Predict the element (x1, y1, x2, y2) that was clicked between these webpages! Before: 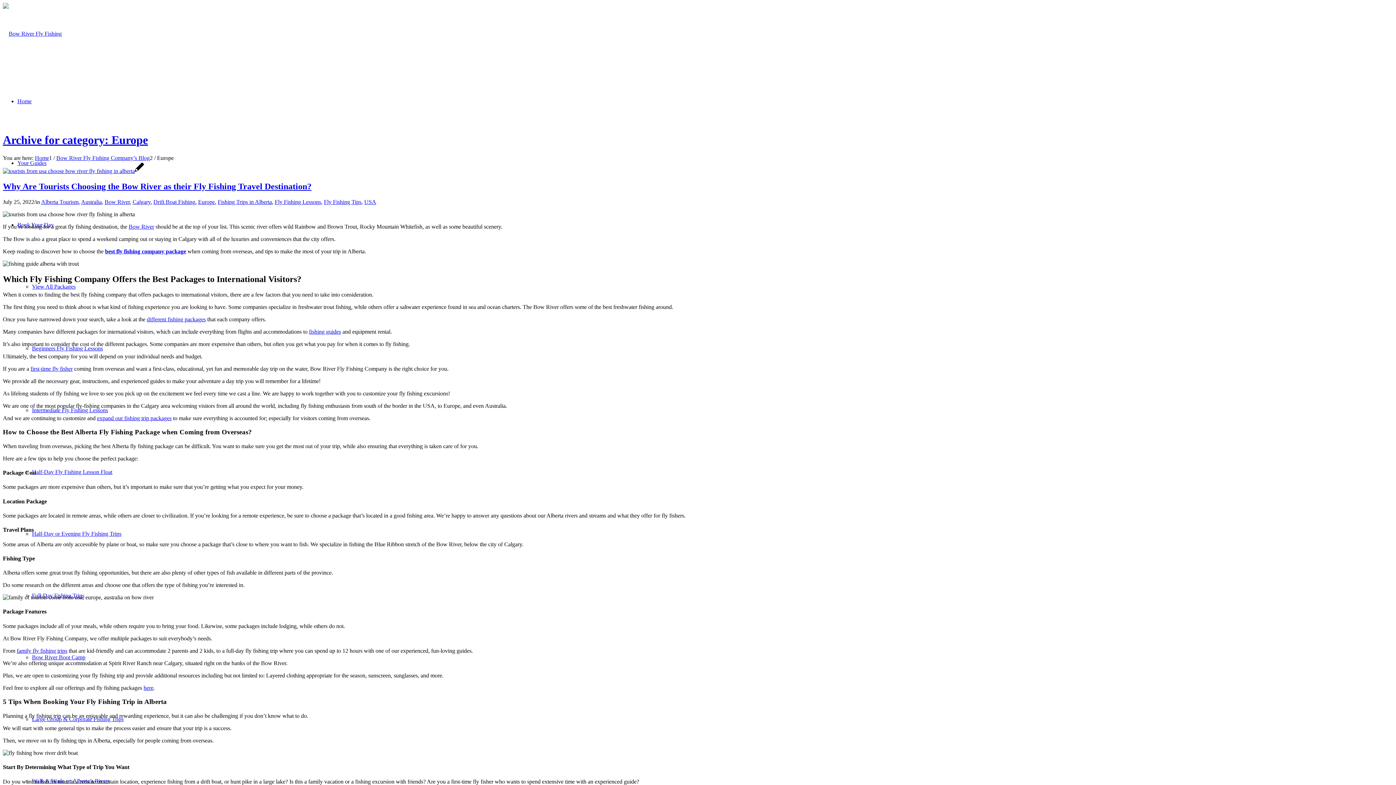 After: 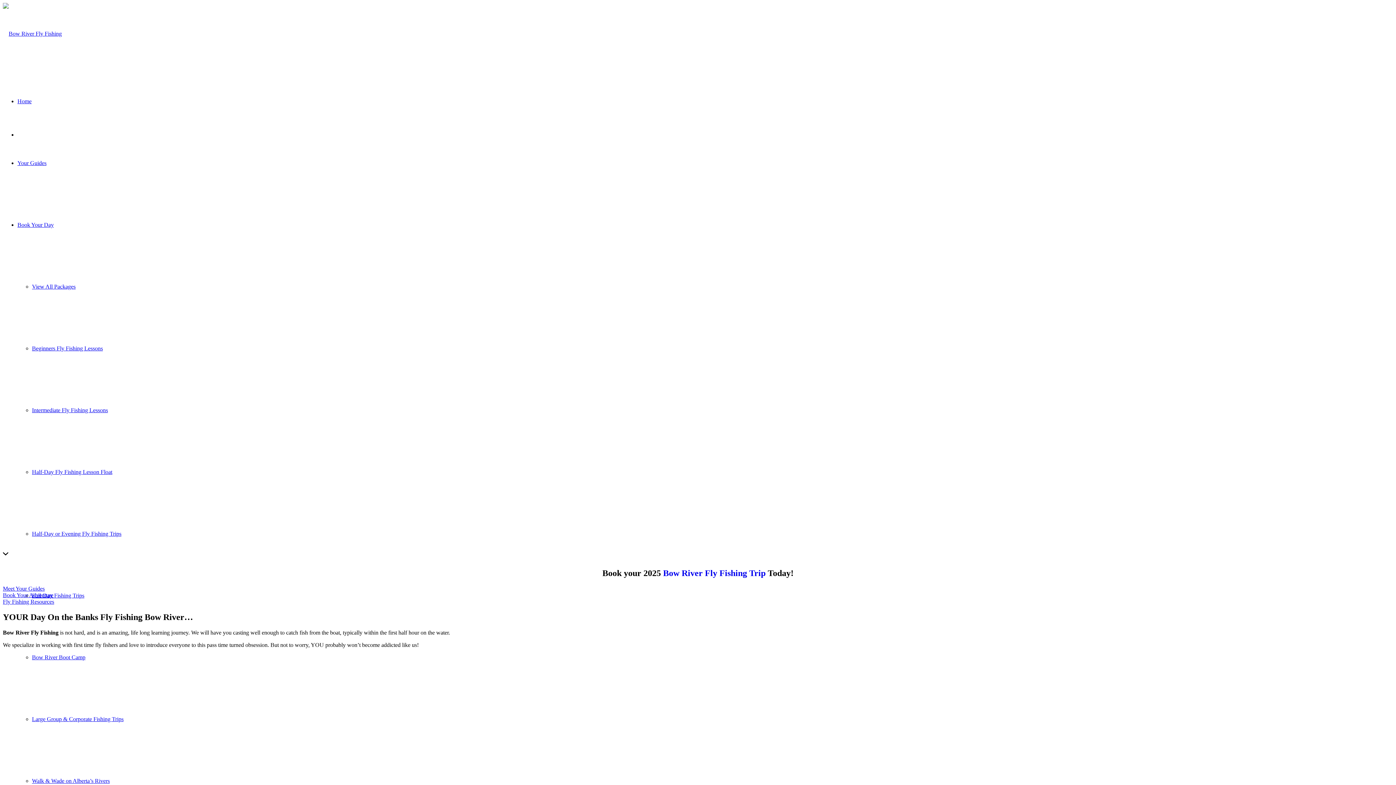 Action: bbox: (34, 154, 49, 161) label: Home